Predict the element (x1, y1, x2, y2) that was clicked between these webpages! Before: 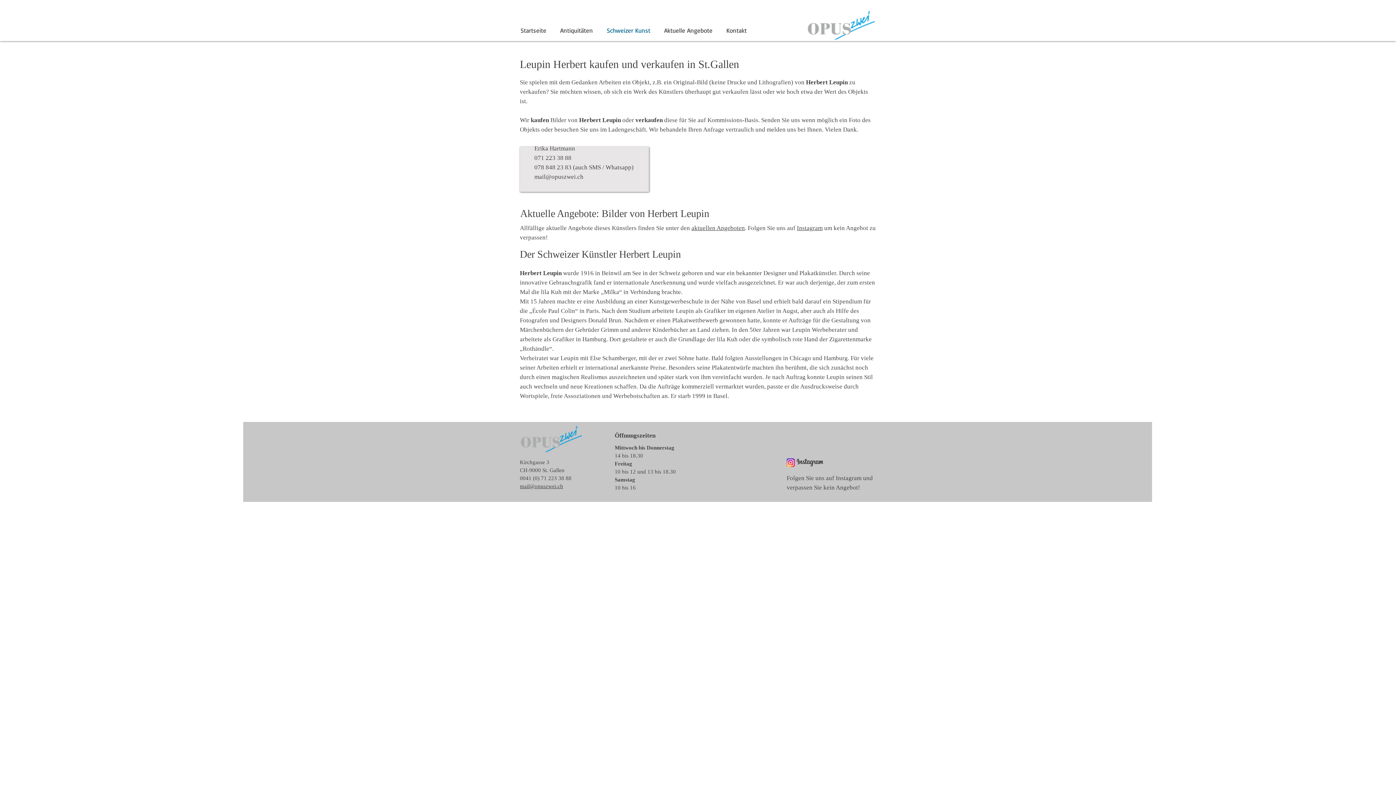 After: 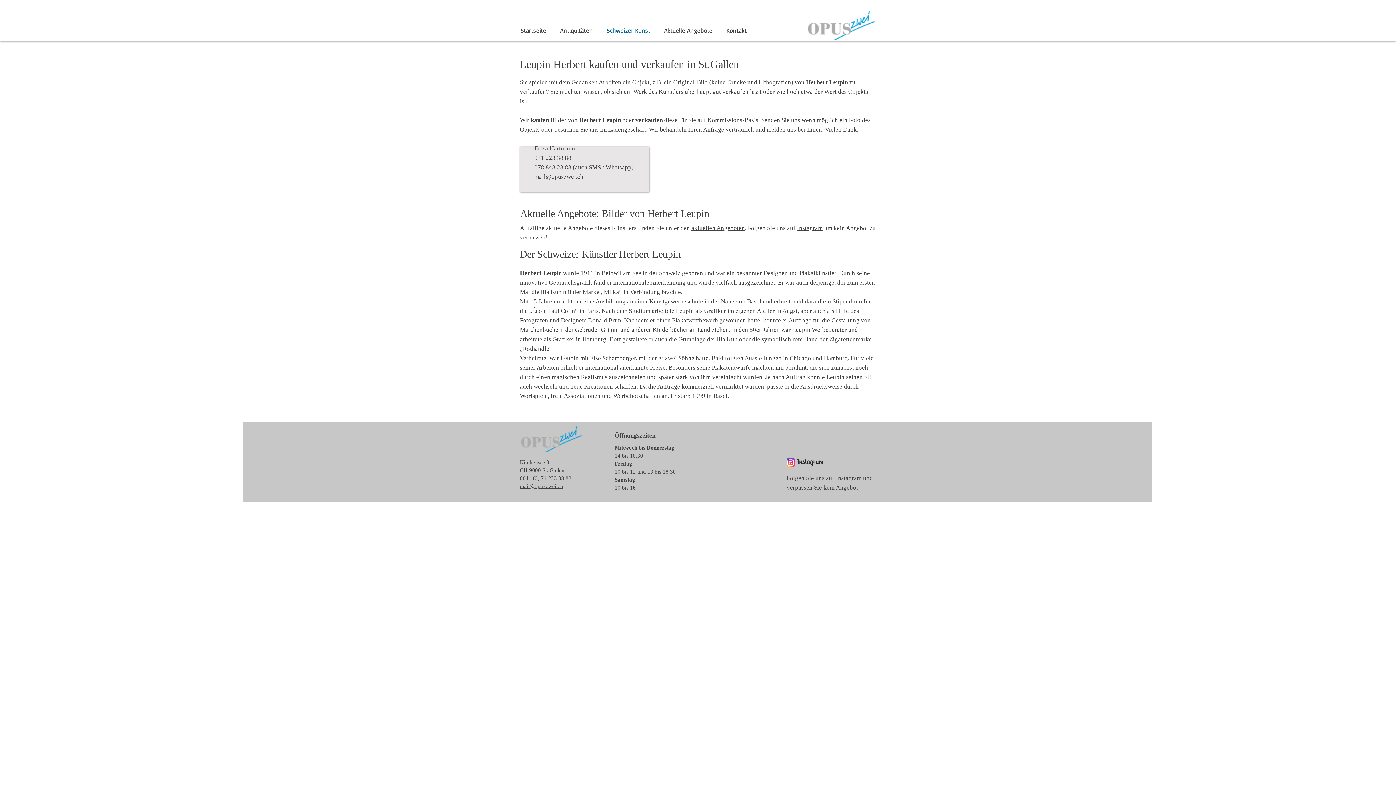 Action: bbox: (797, 224, 822, 231) label: Instagram